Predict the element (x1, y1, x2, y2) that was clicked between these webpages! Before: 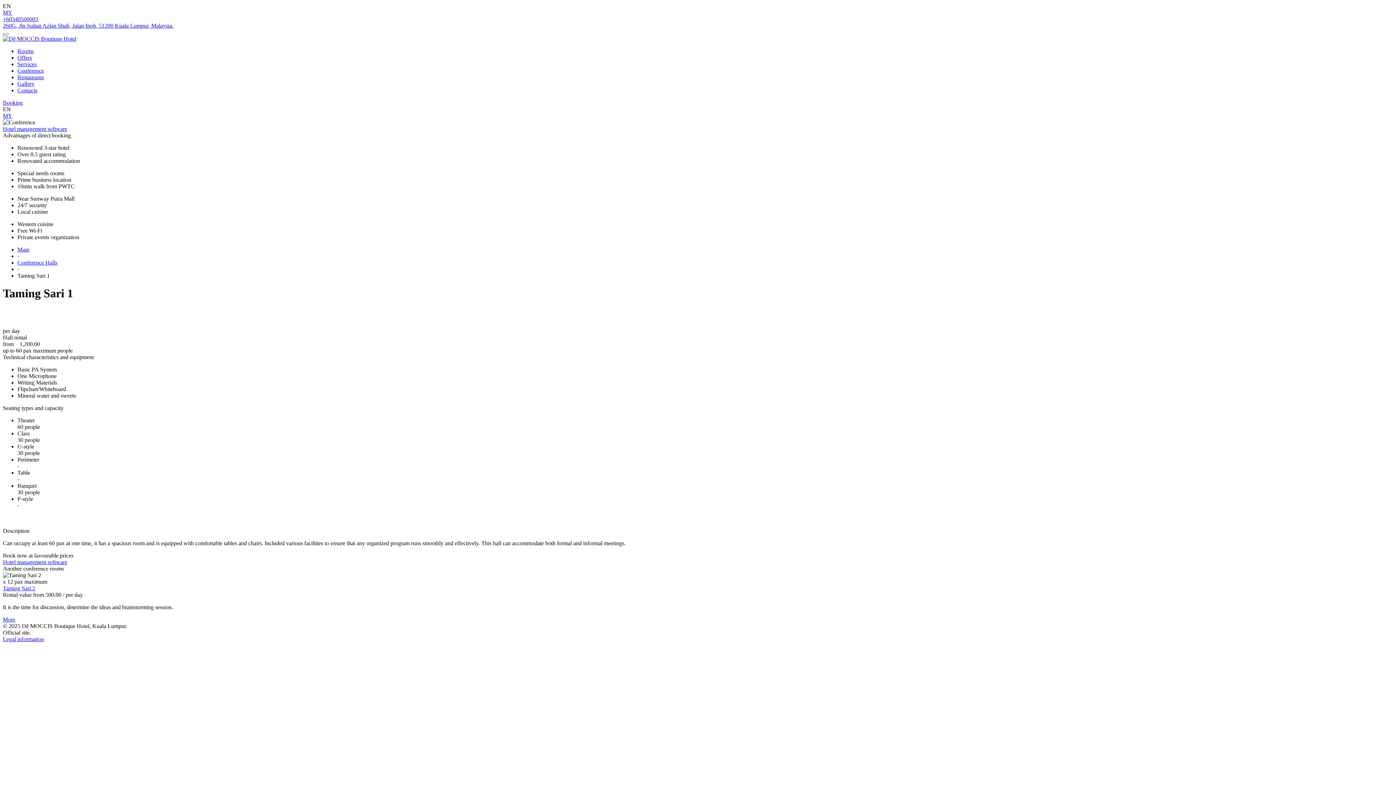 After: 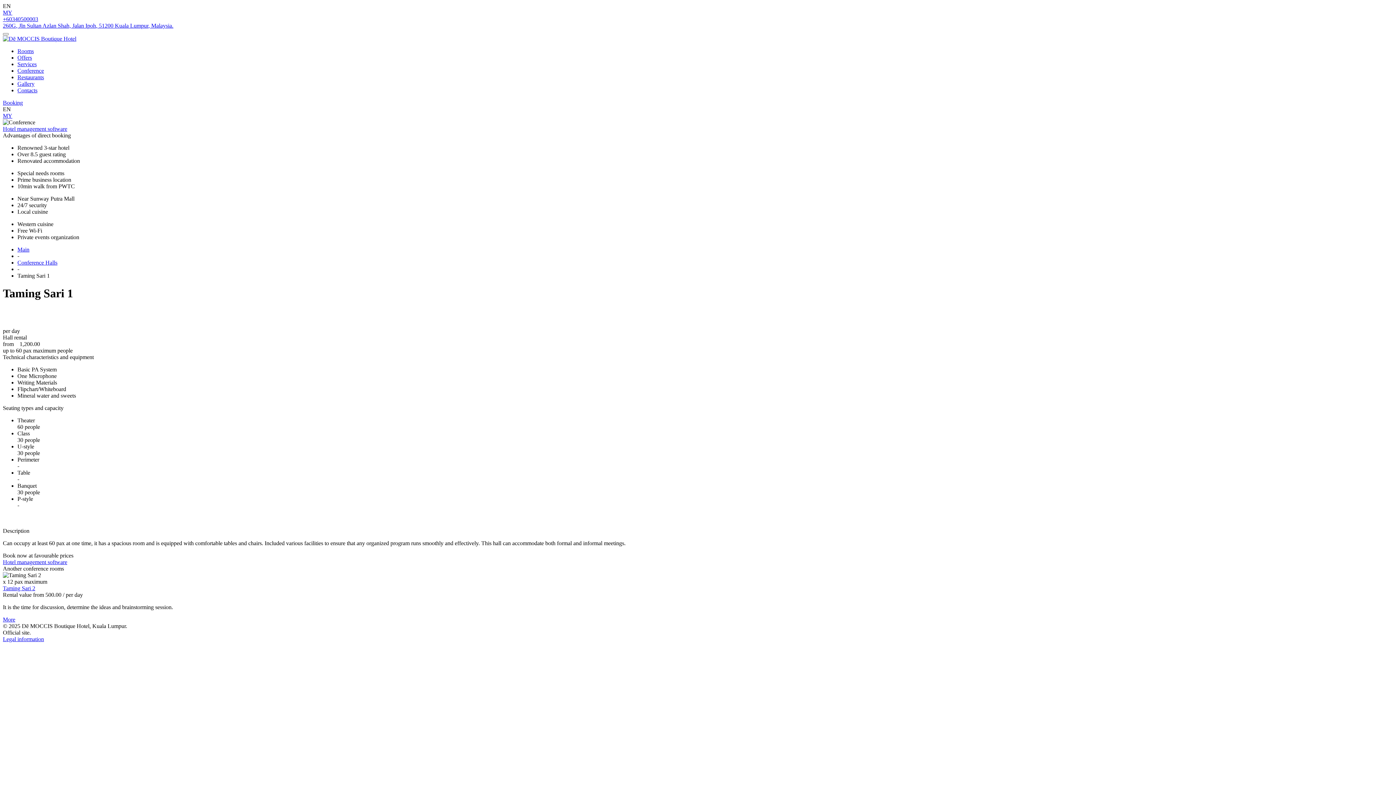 Action: label: Hotel management software bbox: (2, 559, 67, 565)